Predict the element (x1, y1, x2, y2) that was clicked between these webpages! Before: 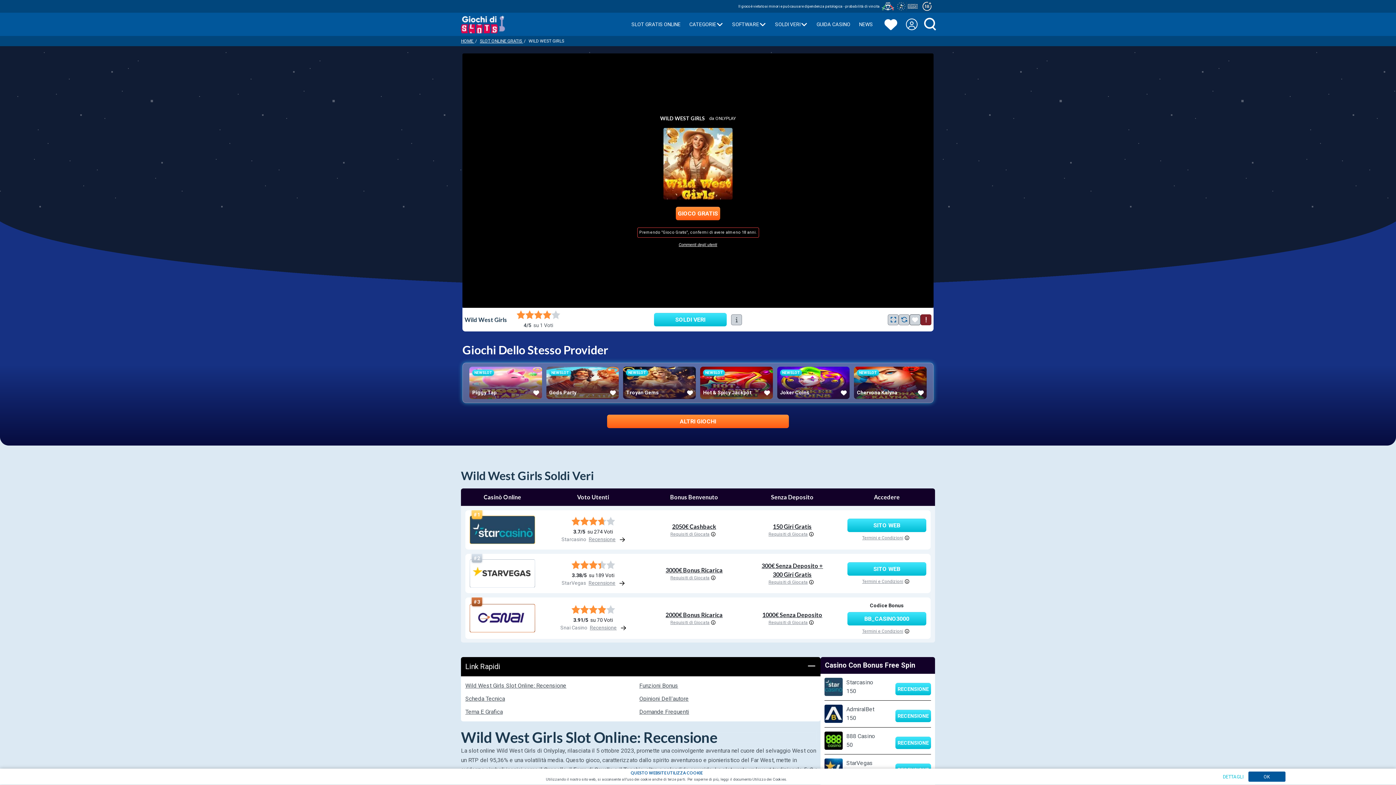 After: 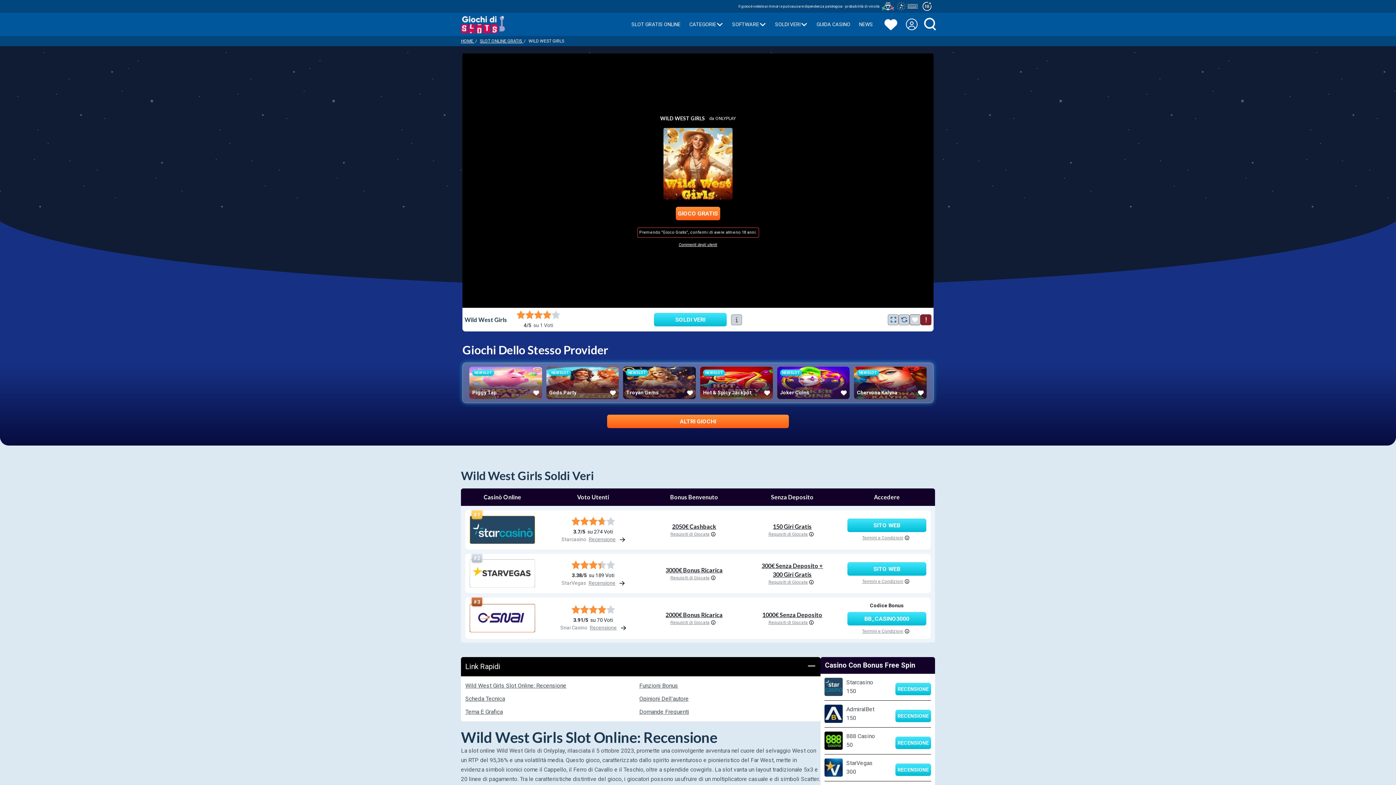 Action: bbox: (1248, 771, 1285, 782) label: OK